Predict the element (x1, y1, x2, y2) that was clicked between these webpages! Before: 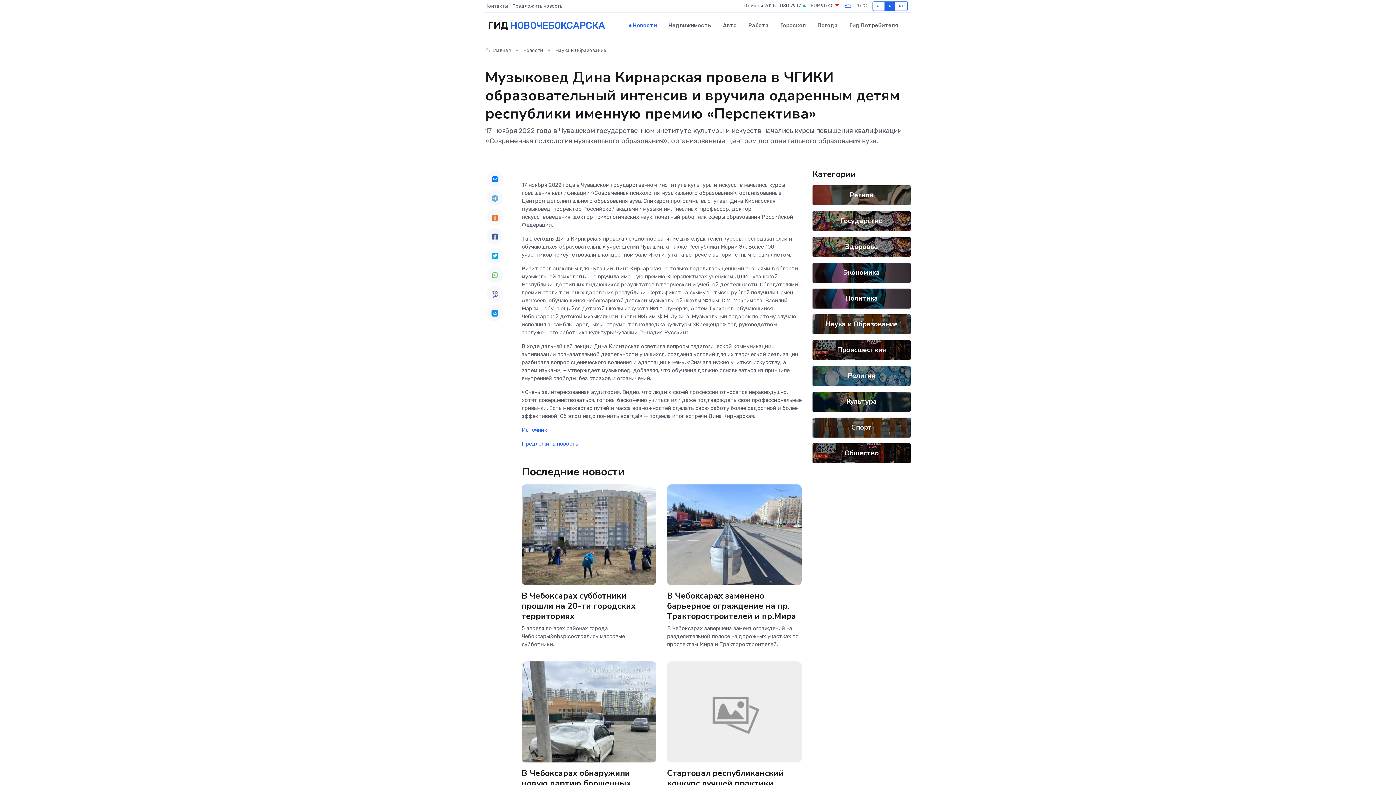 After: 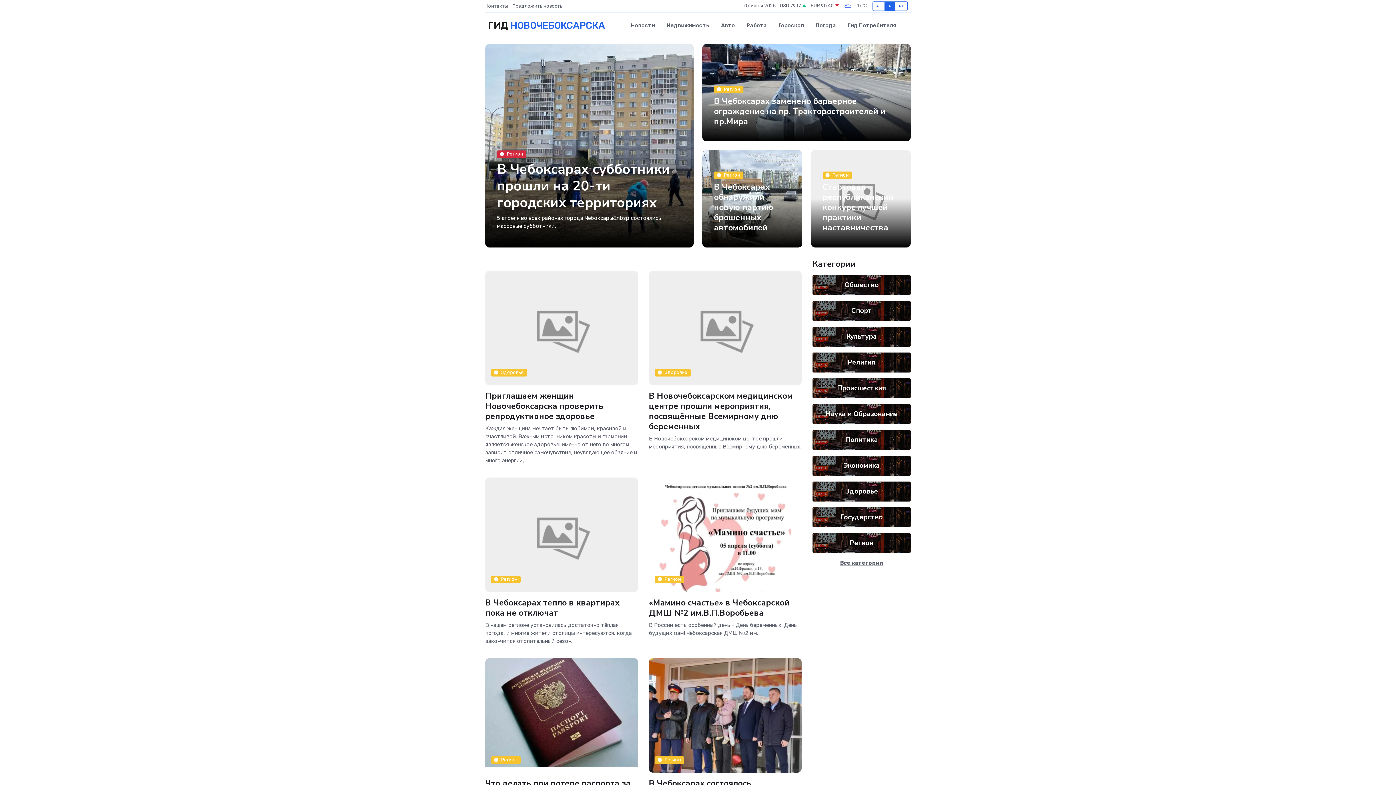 Action: bbox: (485, 13, 605, 38) label: ГИД НОВОЧЕБОКСАРСКА